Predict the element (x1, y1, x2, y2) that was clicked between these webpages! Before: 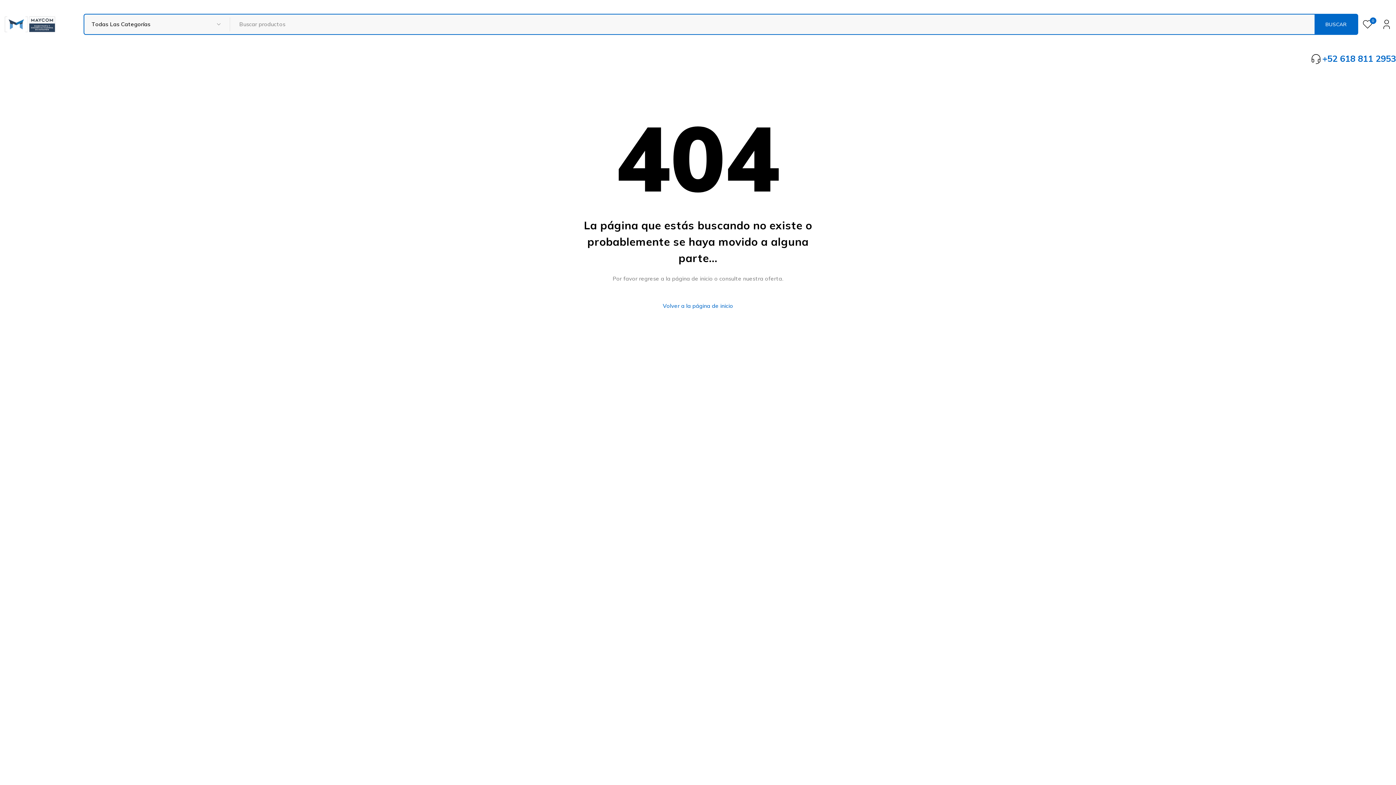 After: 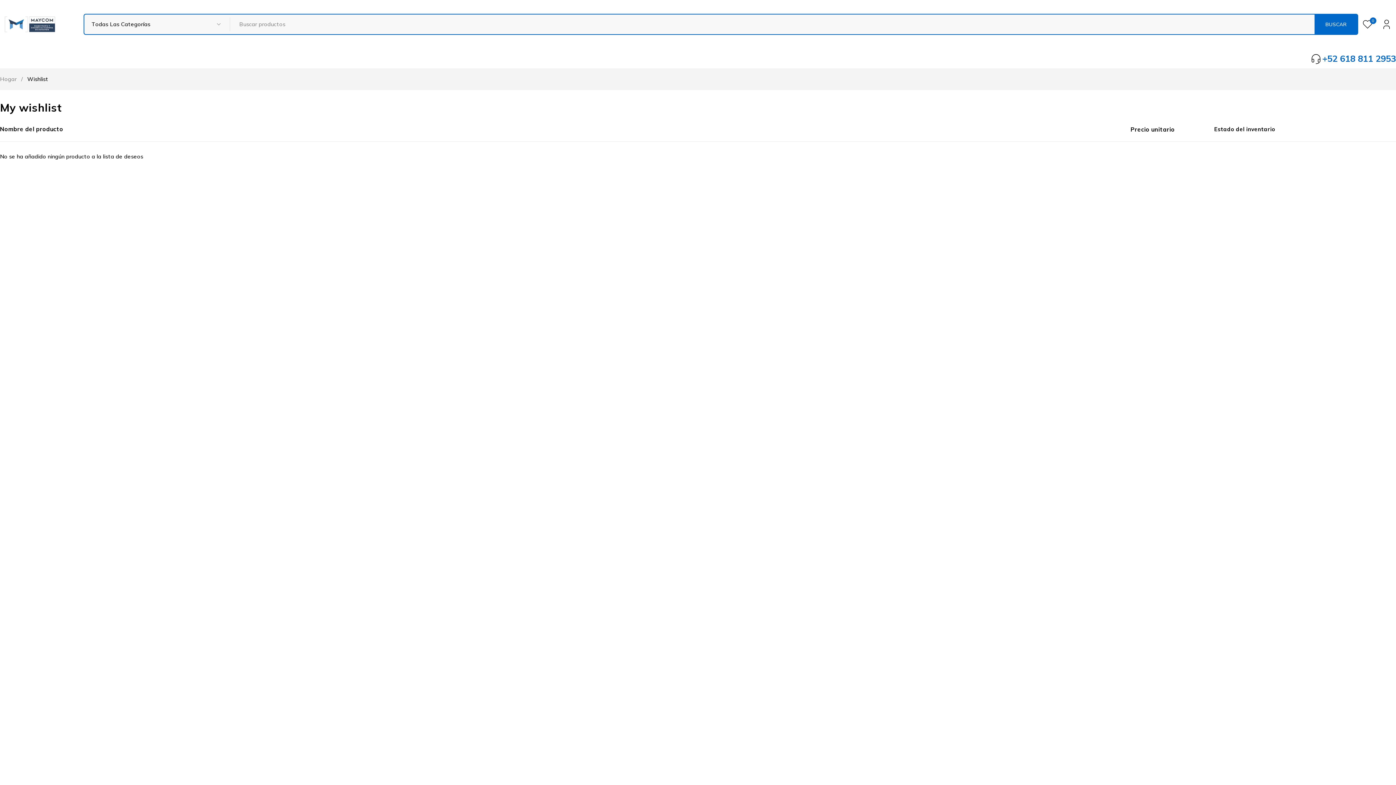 Action: label: 0 bbox: (1358, 18, 1377, 30)